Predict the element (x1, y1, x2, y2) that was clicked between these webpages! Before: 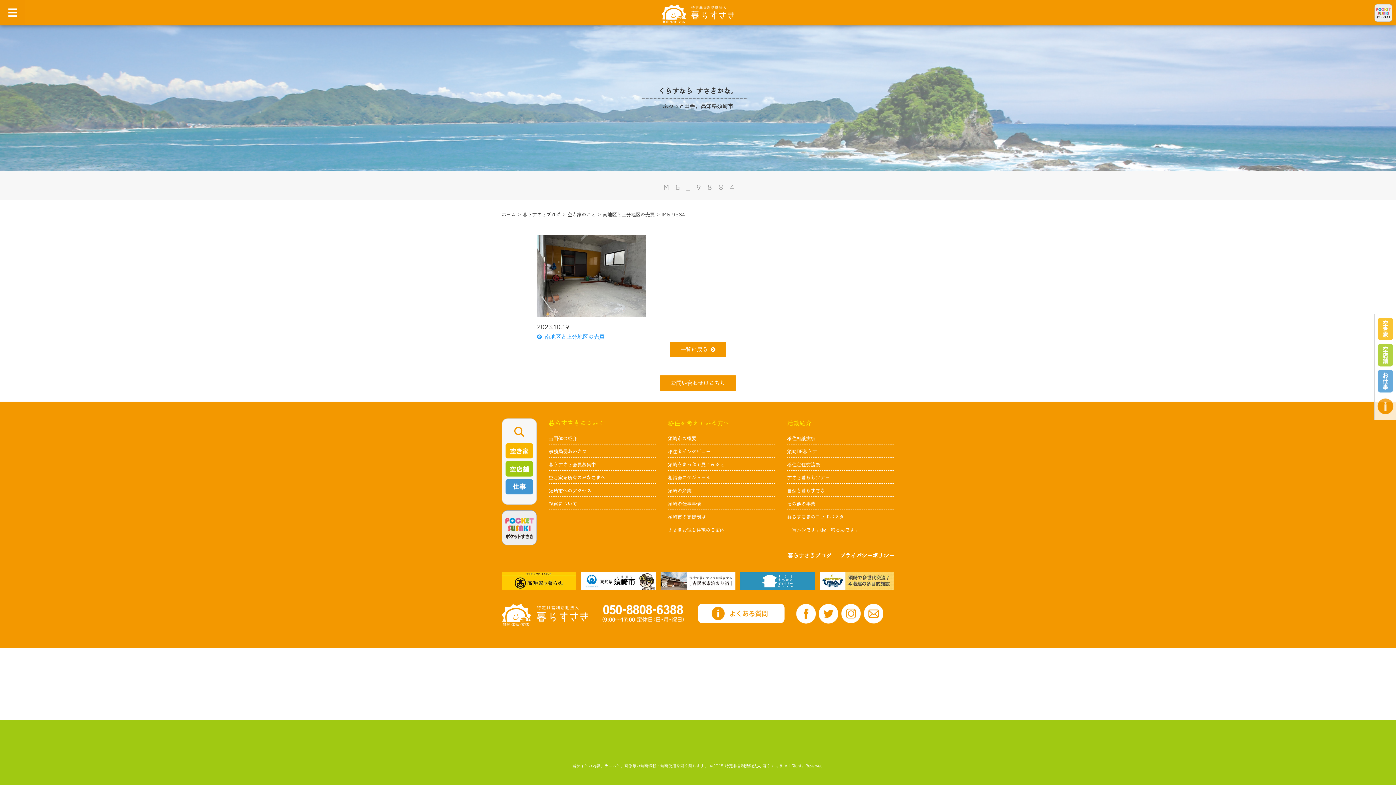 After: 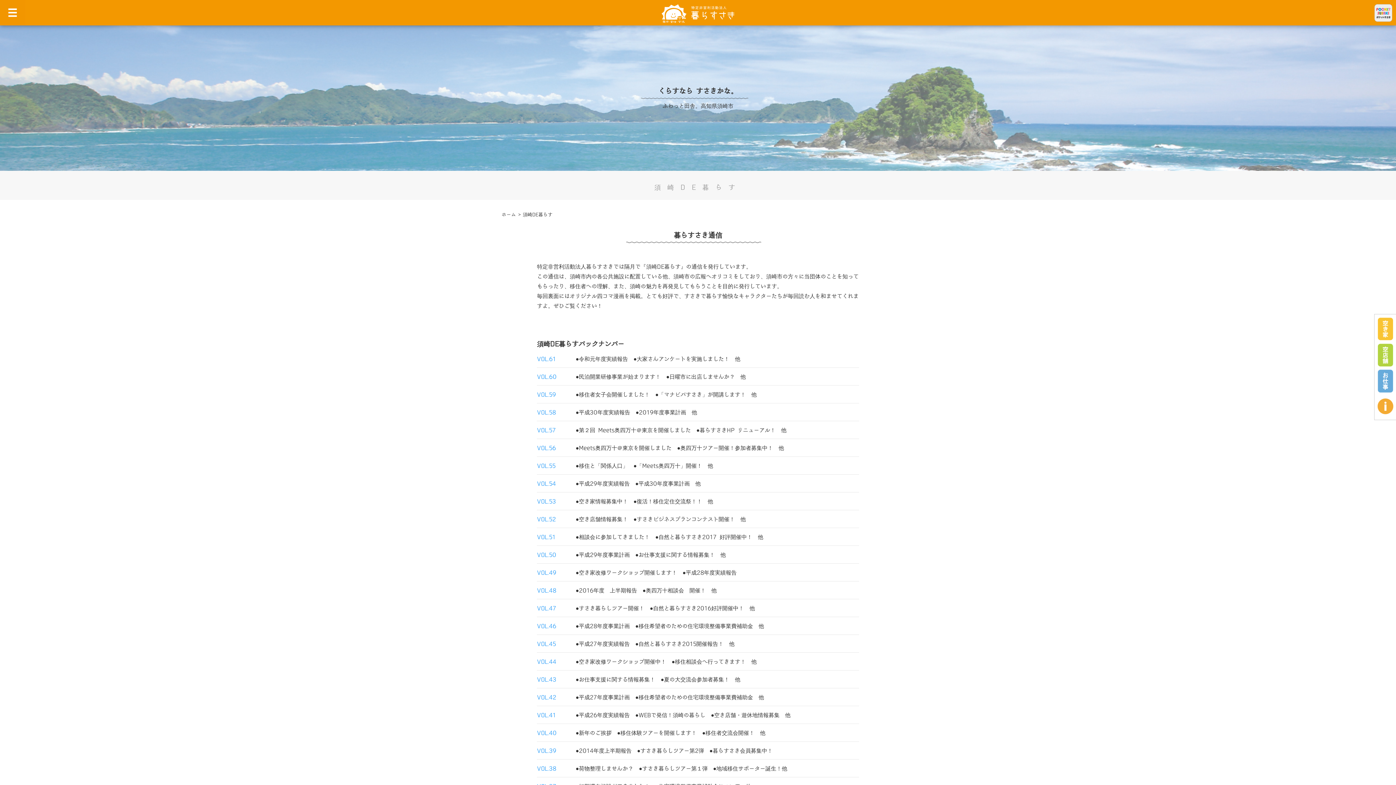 Action: bbox: (787, 449, 817, 454) label: 須崎DE暮らす